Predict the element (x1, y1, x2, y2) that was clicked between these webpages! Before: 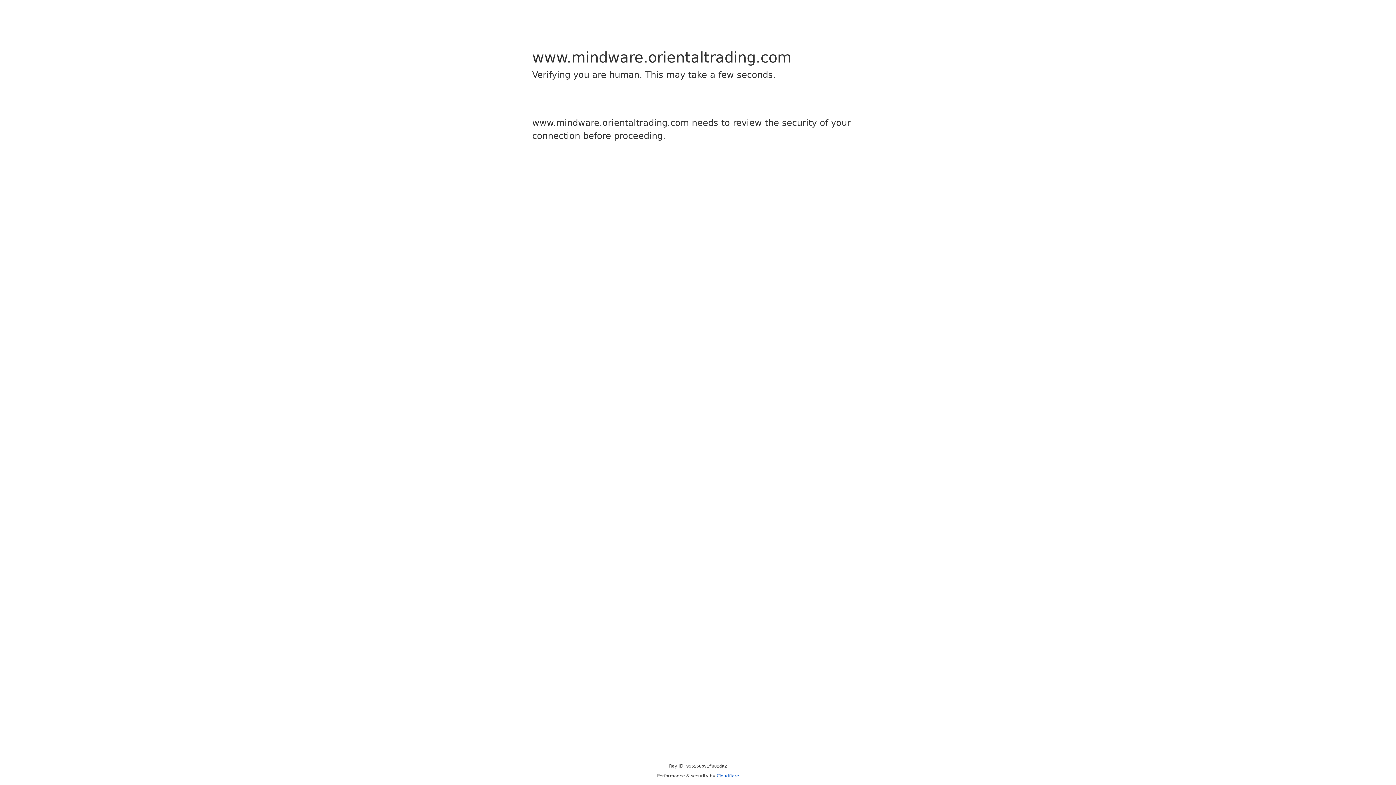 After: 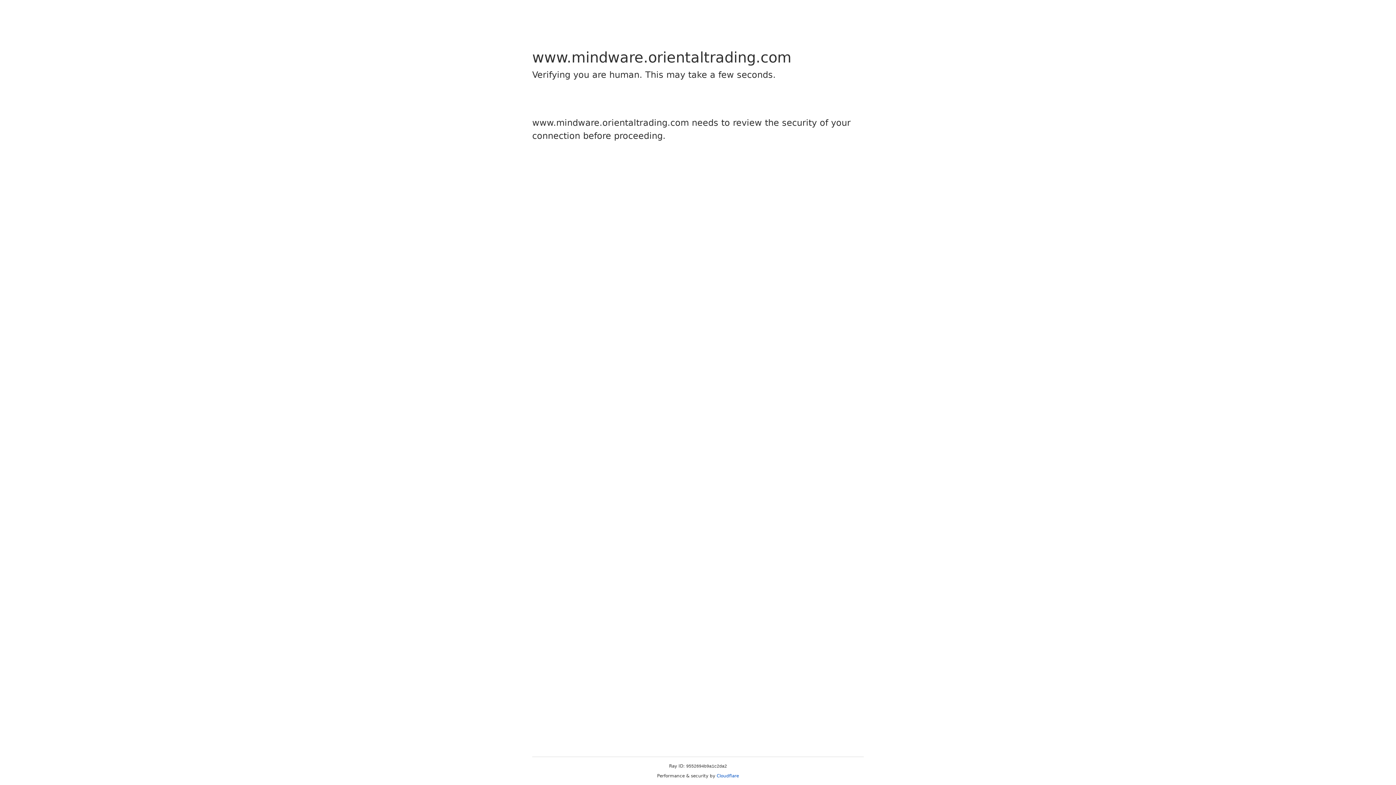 Action: label: Cloudflare bbox: (716, 773, 739, 778)